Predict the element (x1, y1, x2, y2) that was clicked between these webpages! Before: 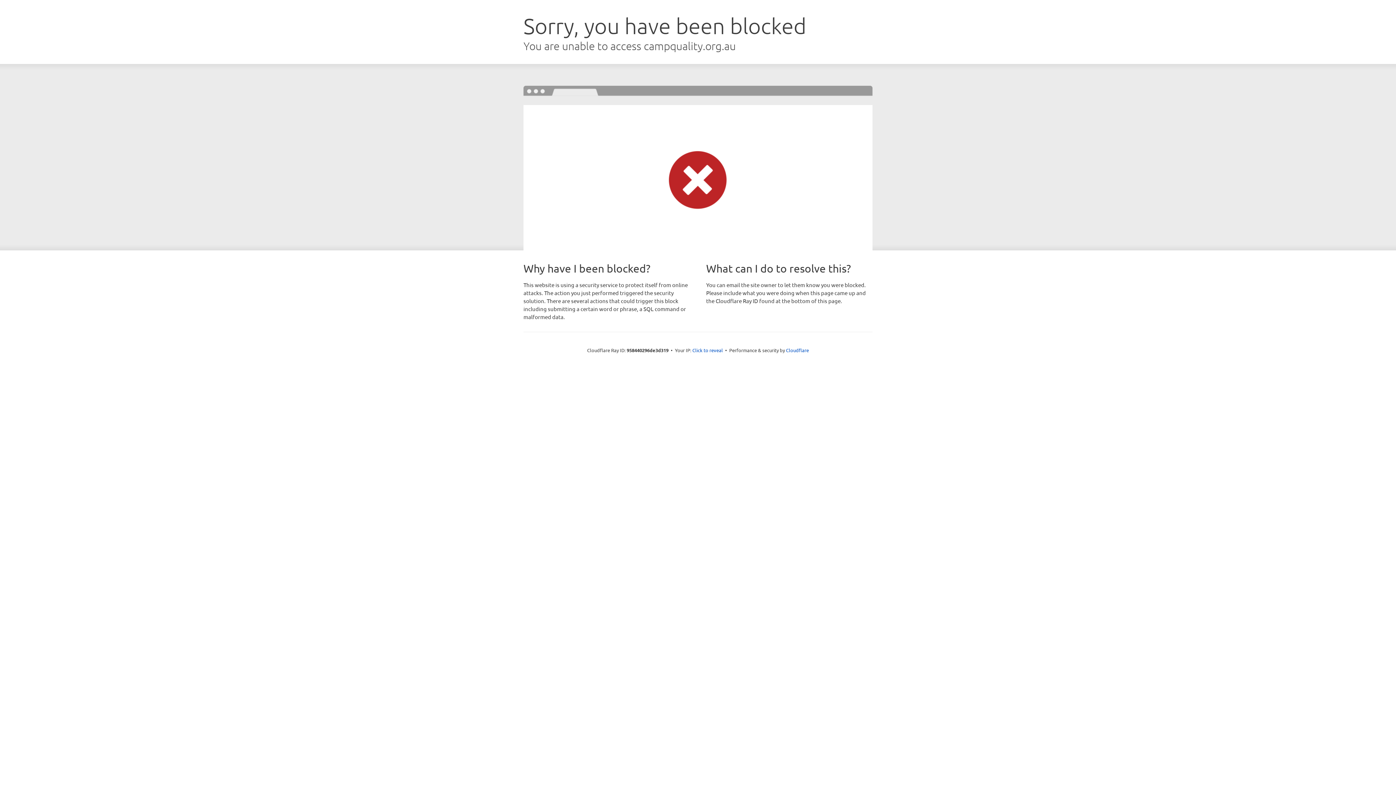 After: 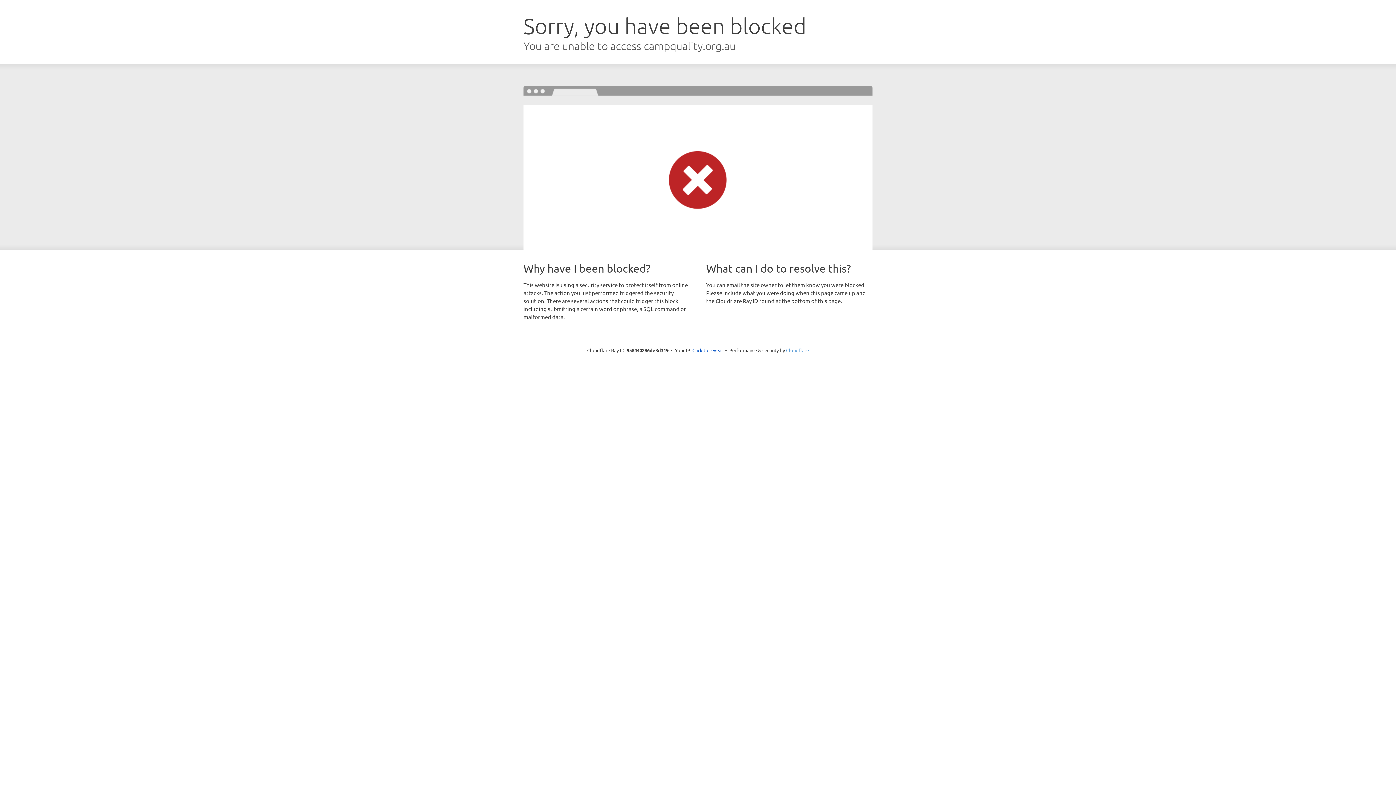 Action: label: Cloudflare bbox: (786, 347, 809, 353)